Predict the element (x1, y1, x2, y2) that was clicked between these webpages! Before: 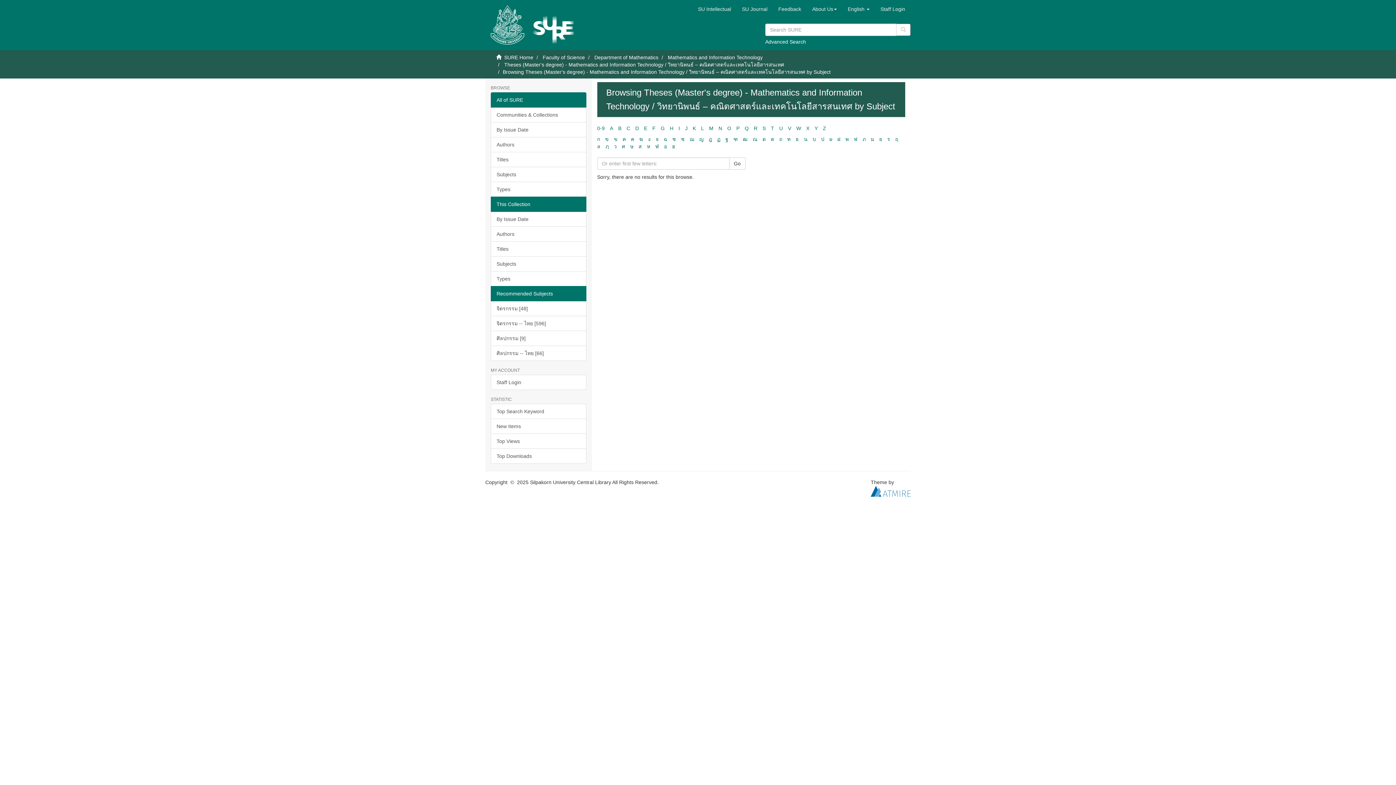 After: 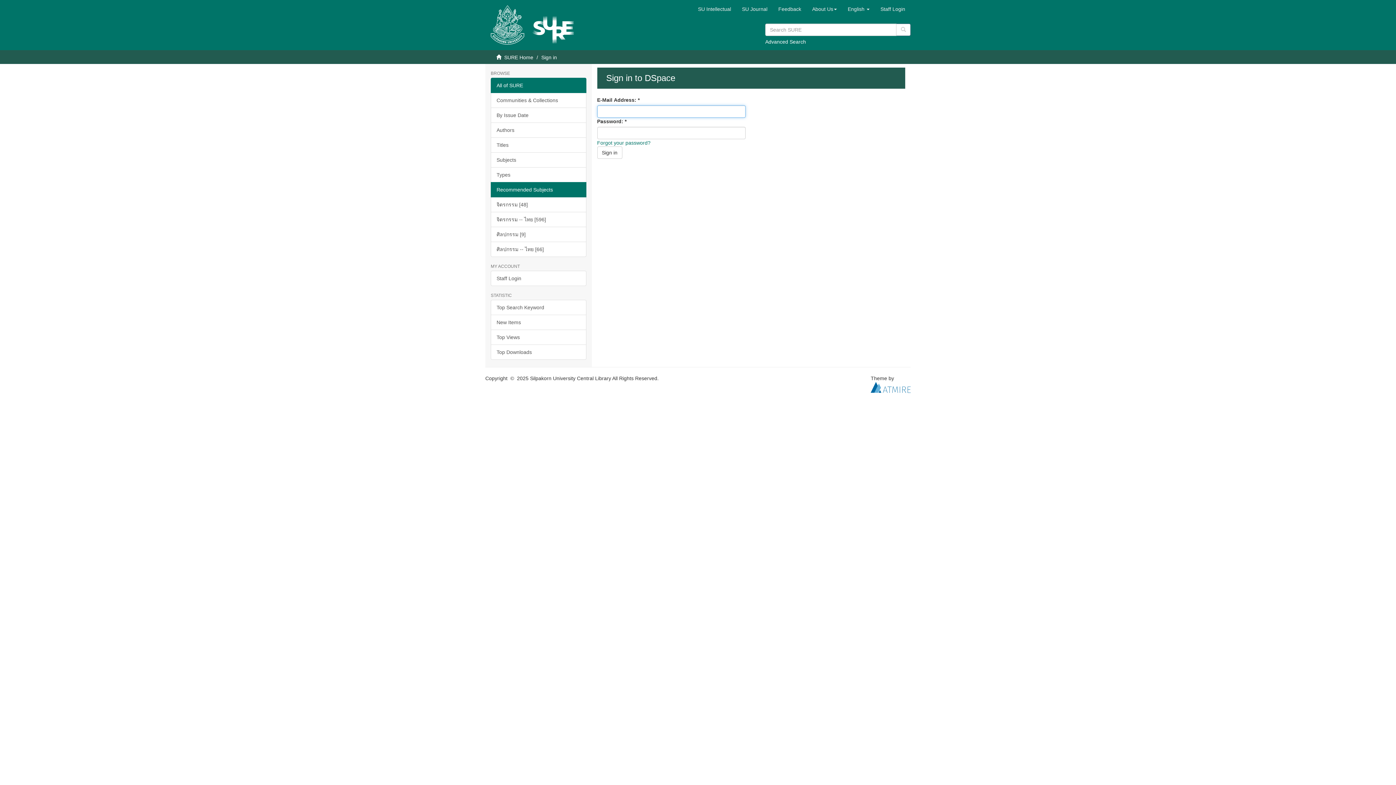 Action: label: Staff Login bbox: (875, 0, 910, 18)